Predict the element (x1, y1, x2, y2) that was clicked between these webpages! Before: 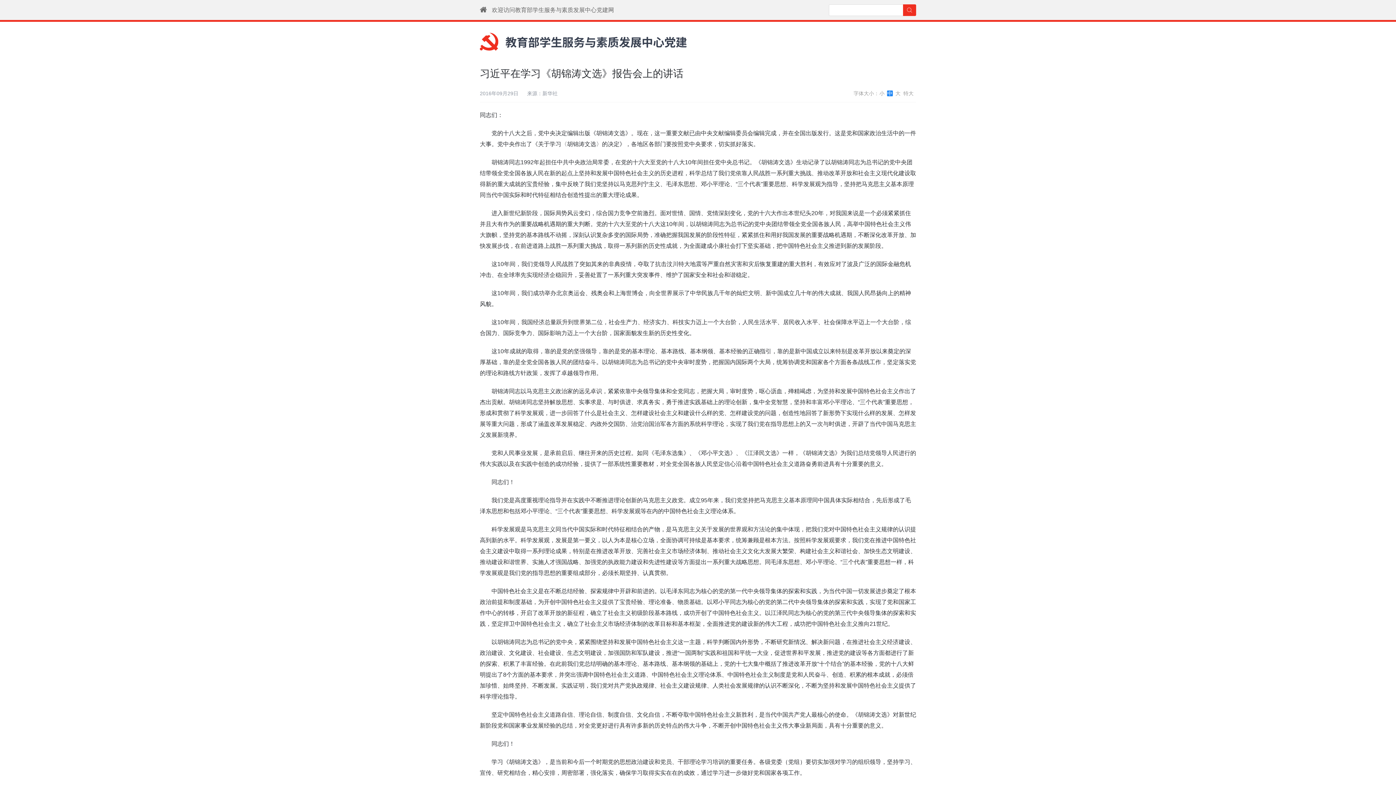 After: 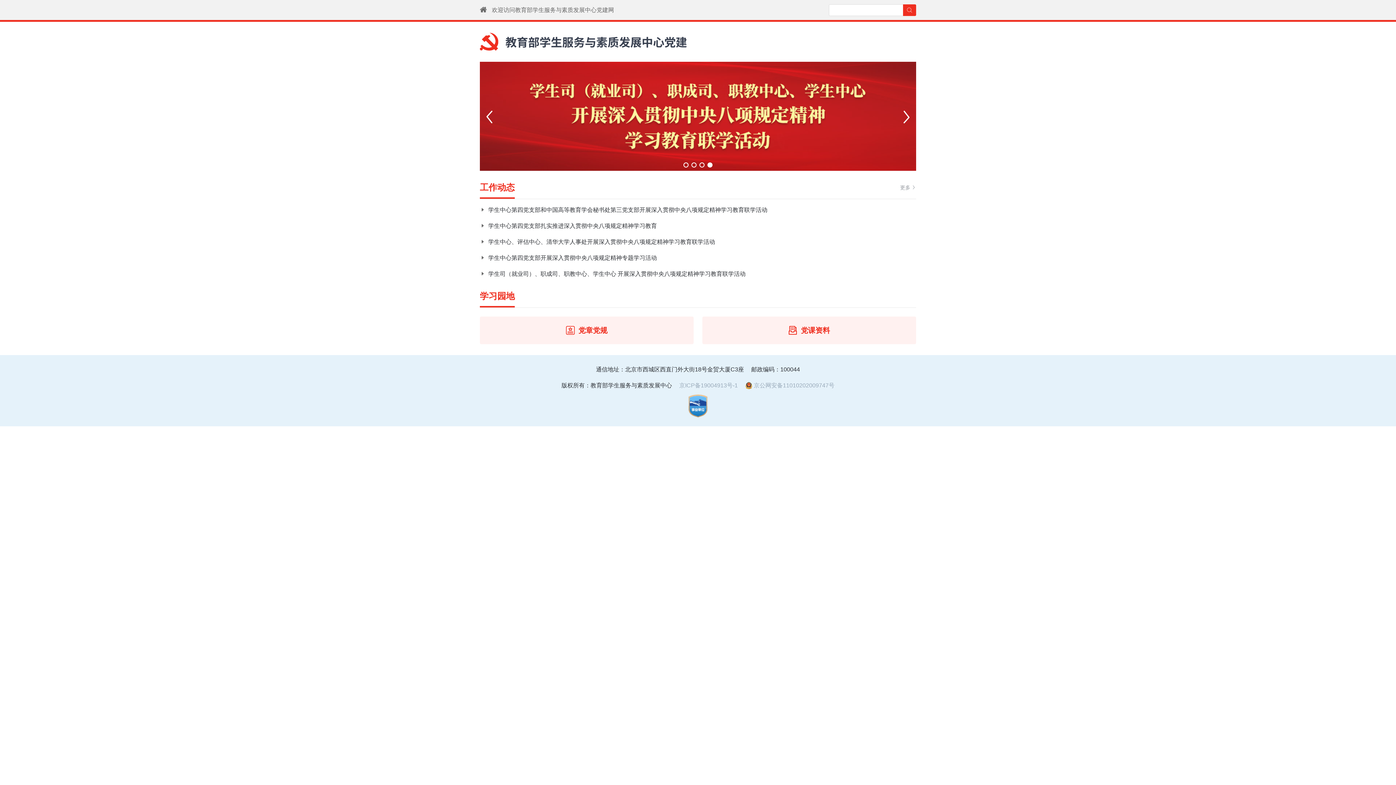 Action: bbox: (492, 6, 614, 13) label: 欢迎访问教育部学生服务与素质发展中心党建网